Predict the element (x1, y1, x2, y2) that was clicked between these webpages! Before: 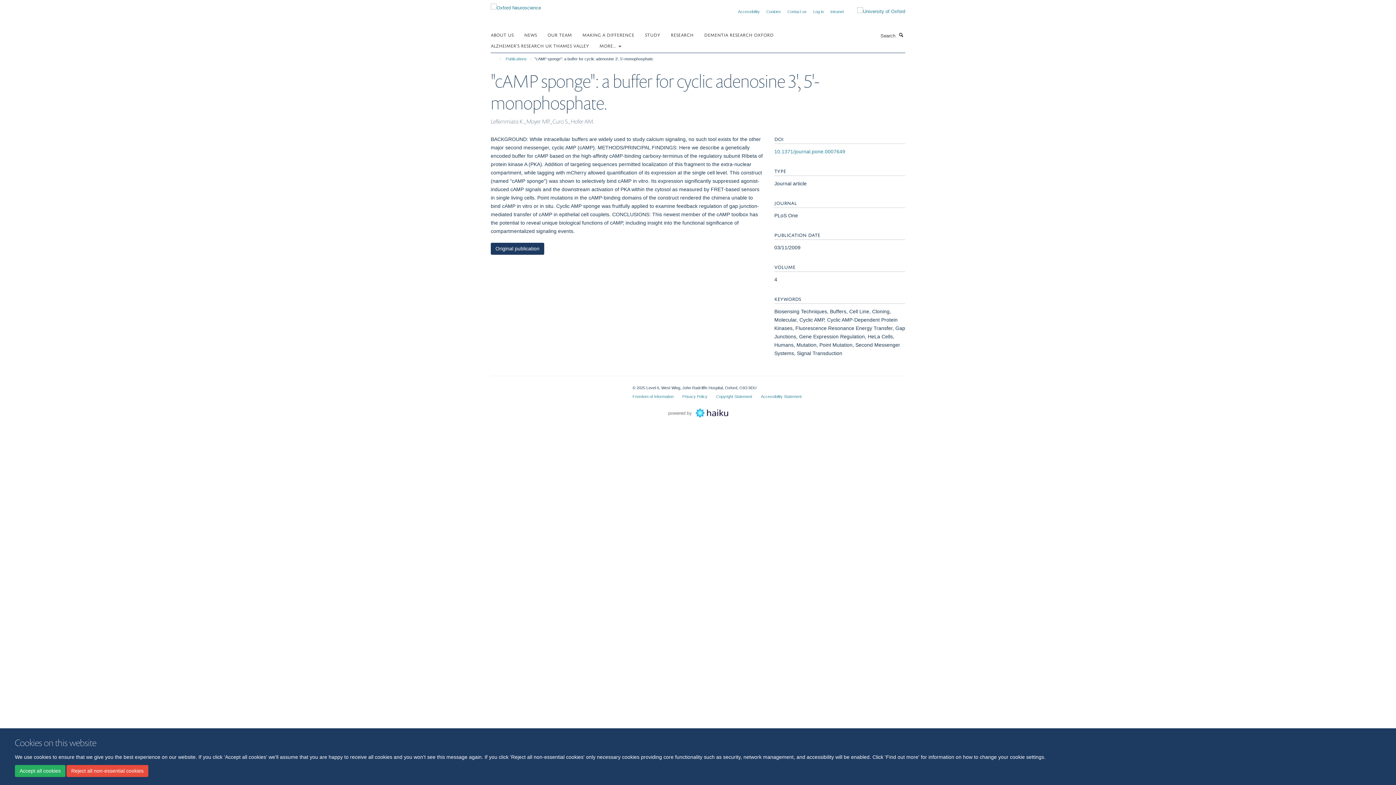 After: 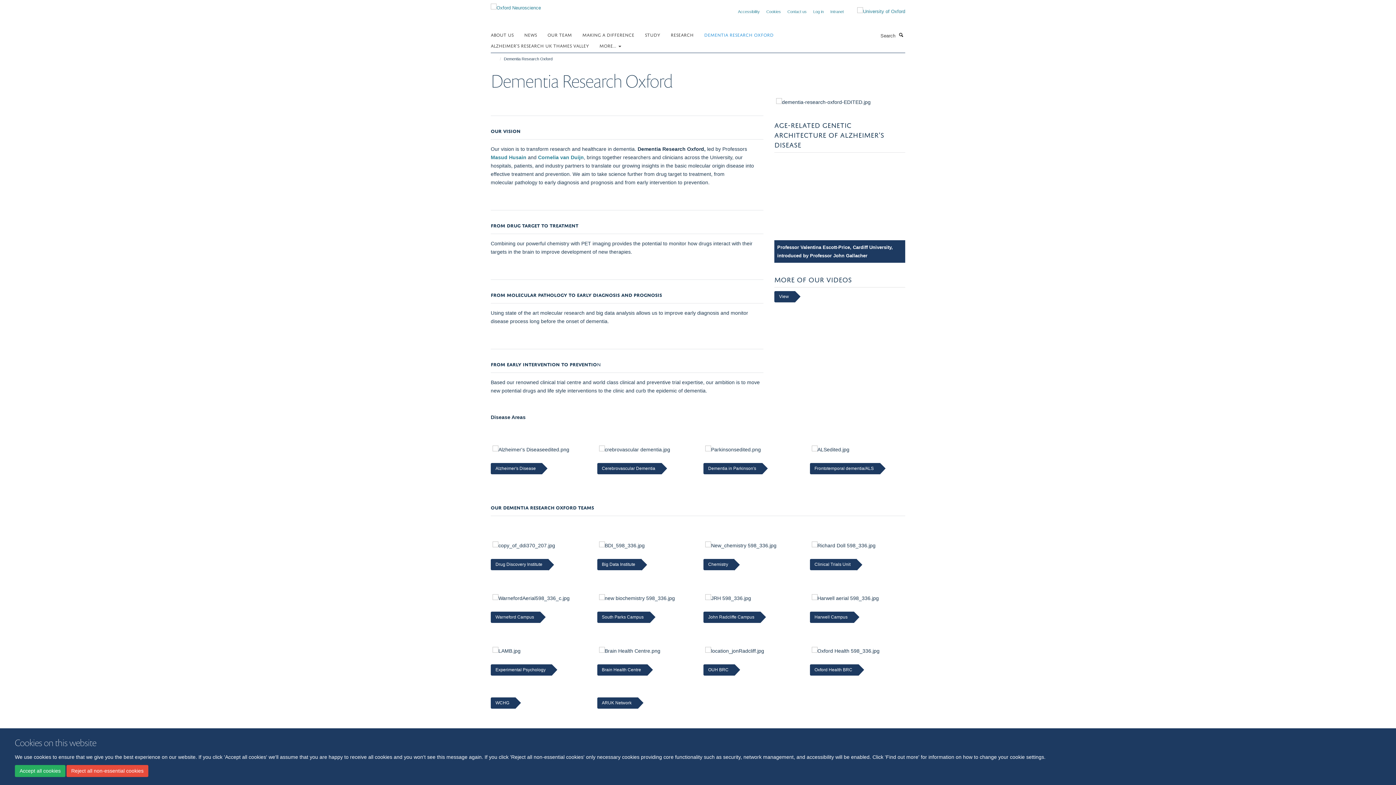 Action: bbox: (704, 29, 782, 40) label: DEMENTIA RESEARCH OXFORD